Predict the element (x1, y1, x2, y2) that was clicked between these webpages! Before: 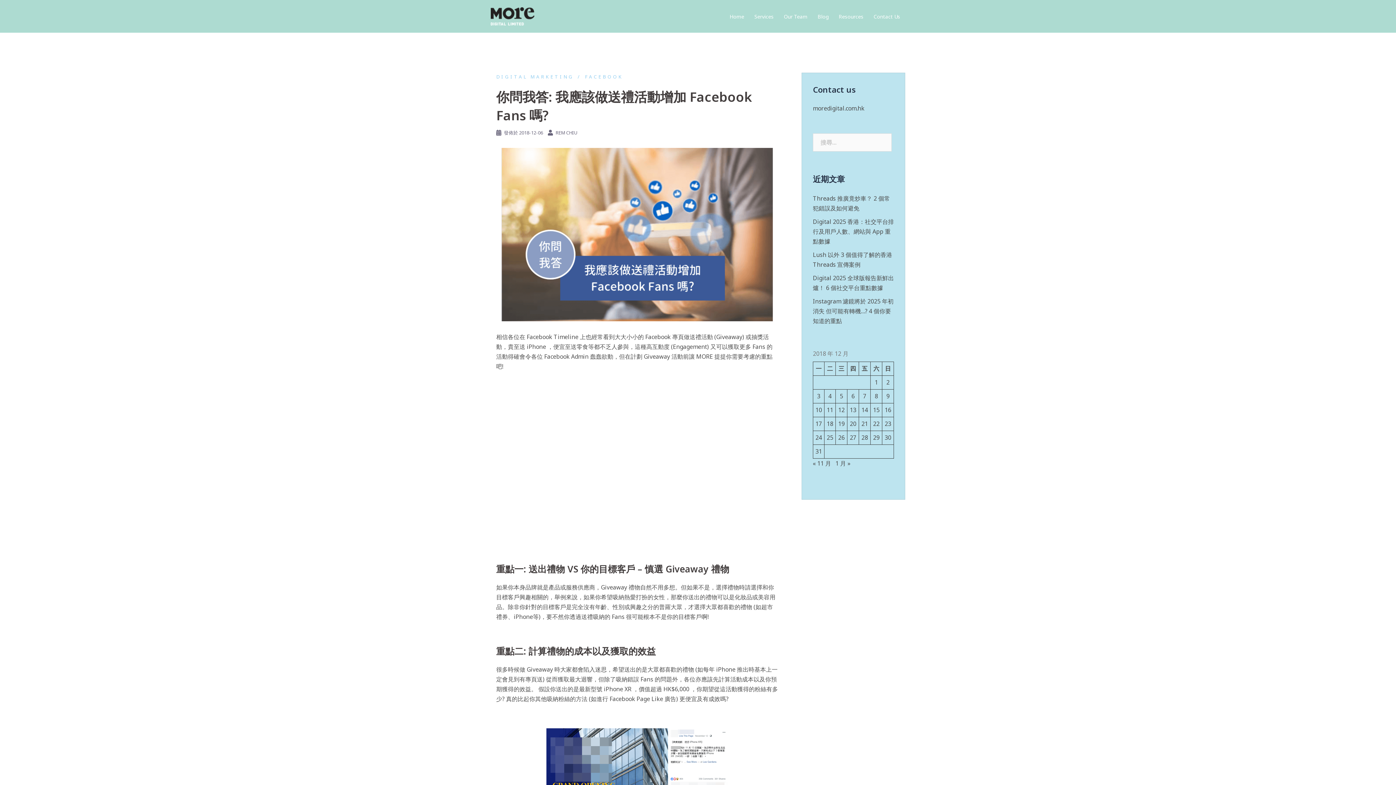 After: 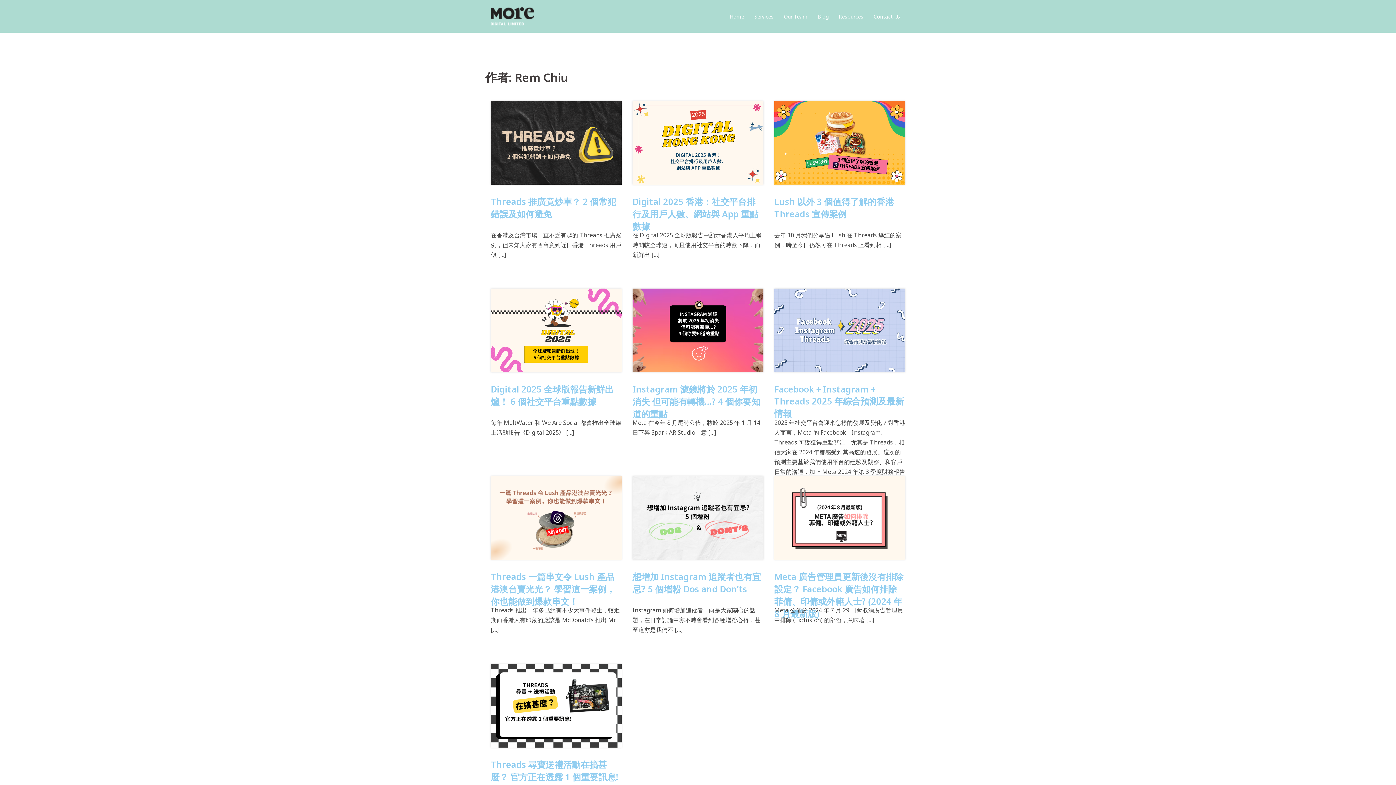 Action: label: REM CHIU bbox: (555, 129, 577, 136)